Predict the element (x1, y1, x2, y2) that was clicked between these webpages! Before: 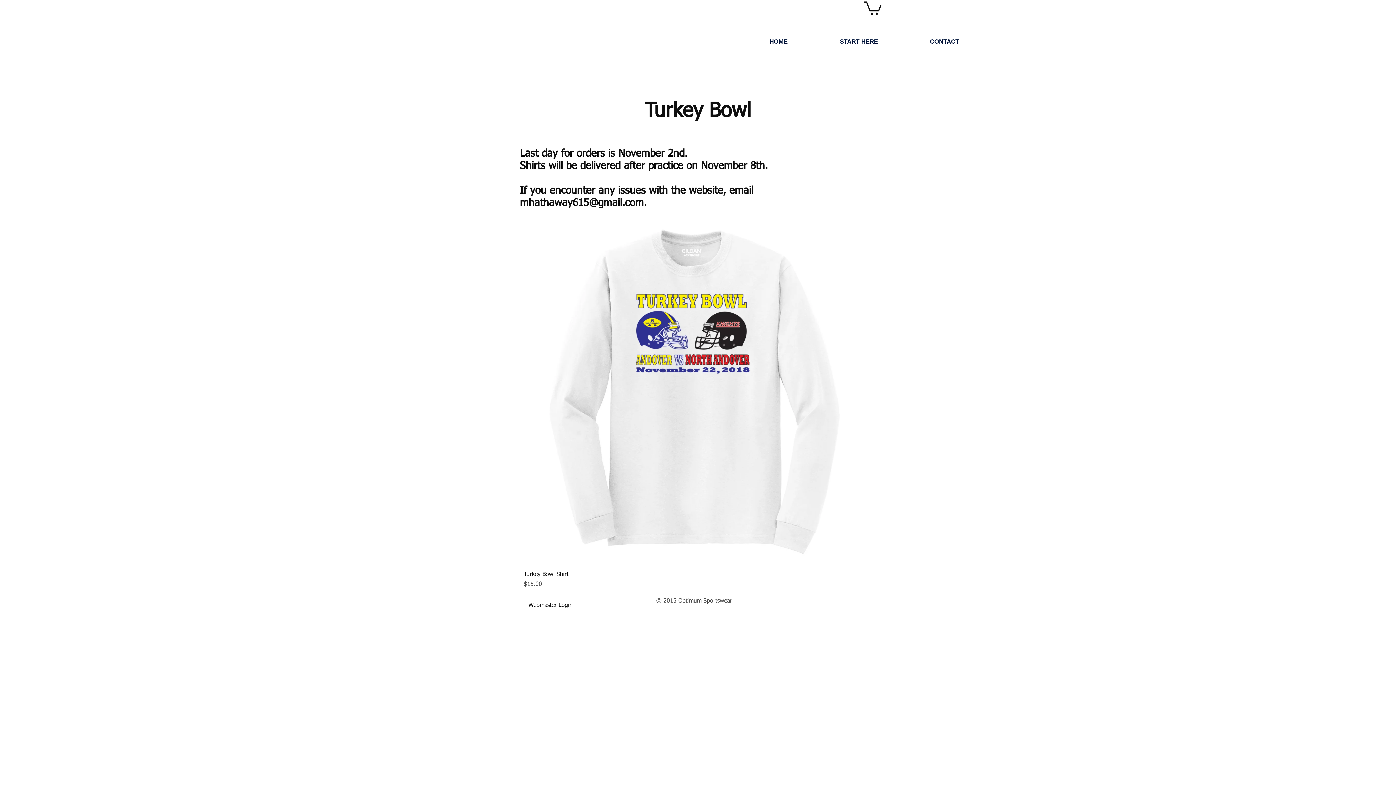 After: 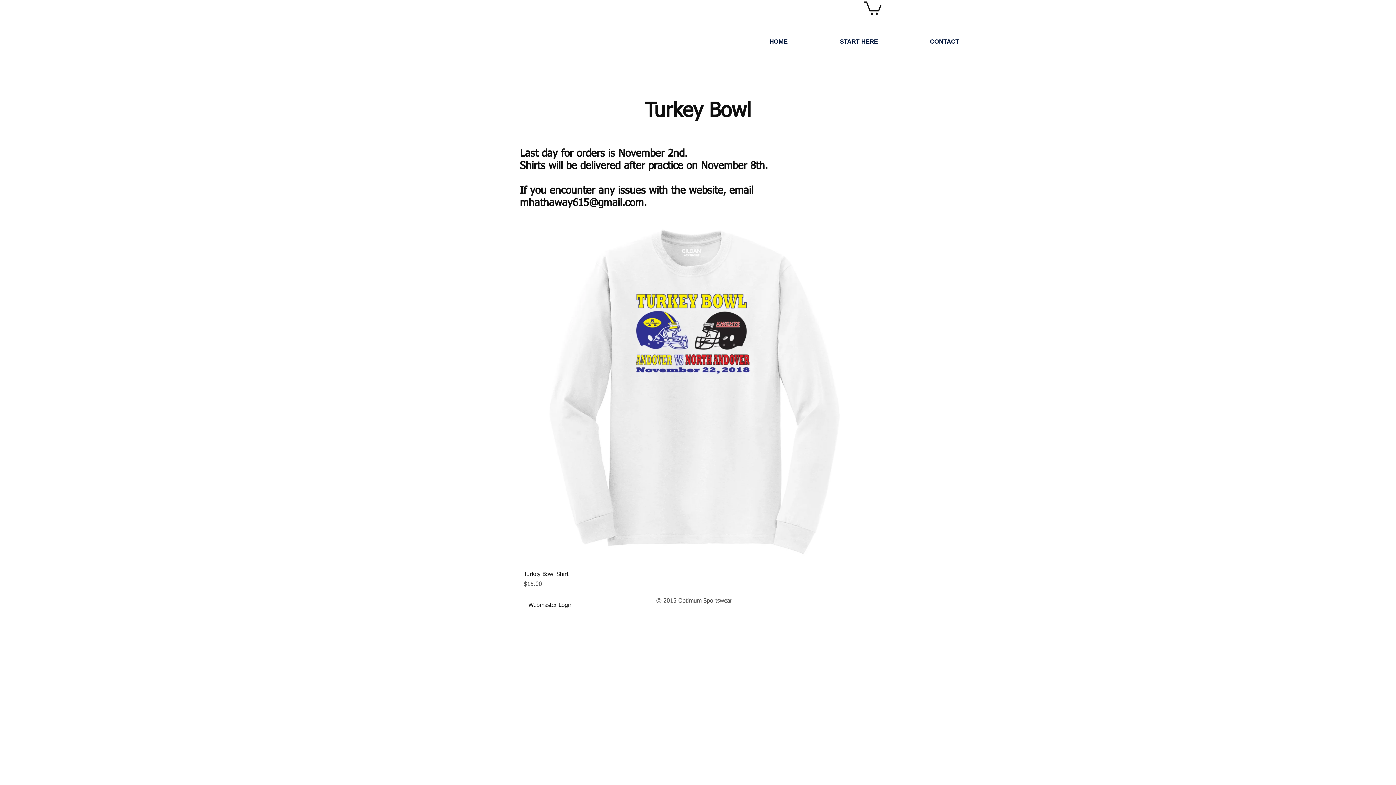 Action: bbox: (864, 0, 881, 14)